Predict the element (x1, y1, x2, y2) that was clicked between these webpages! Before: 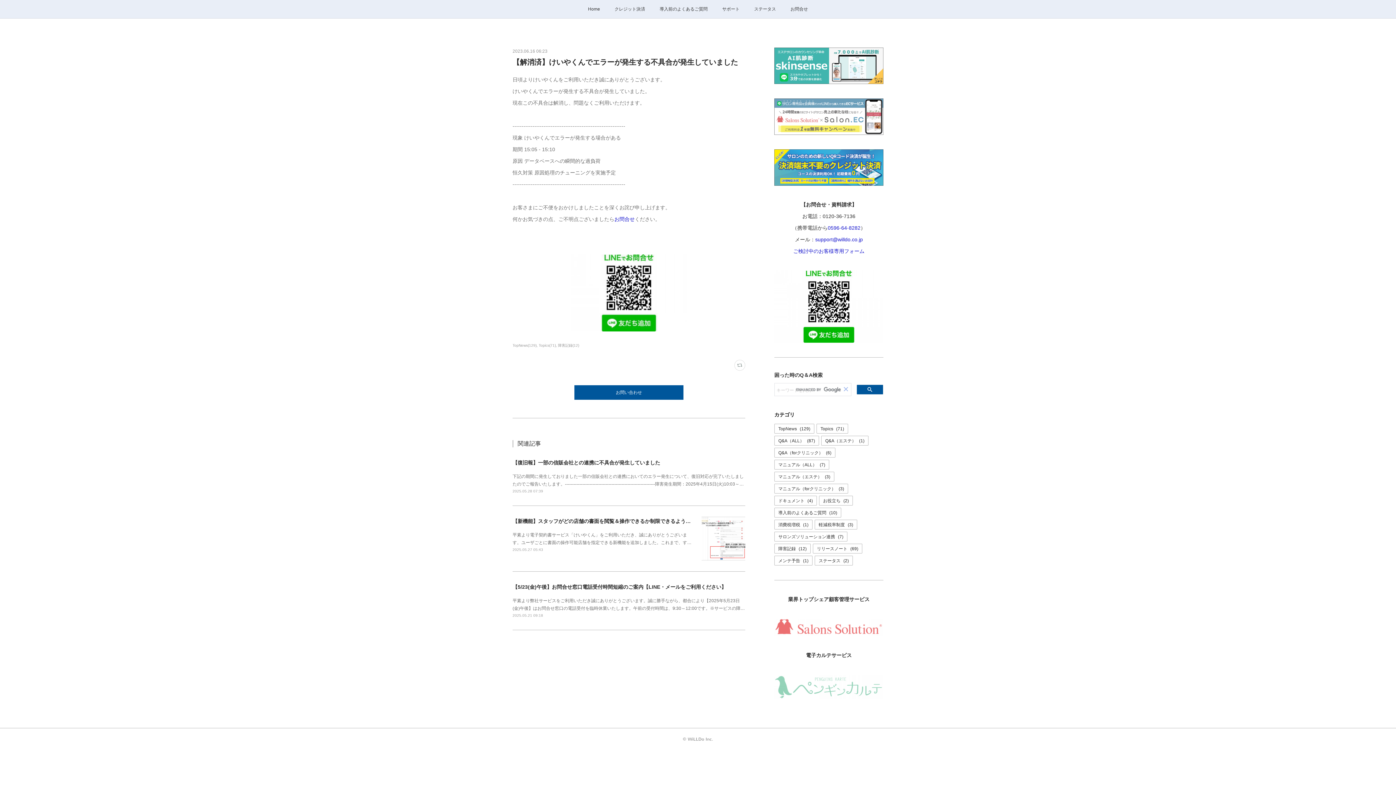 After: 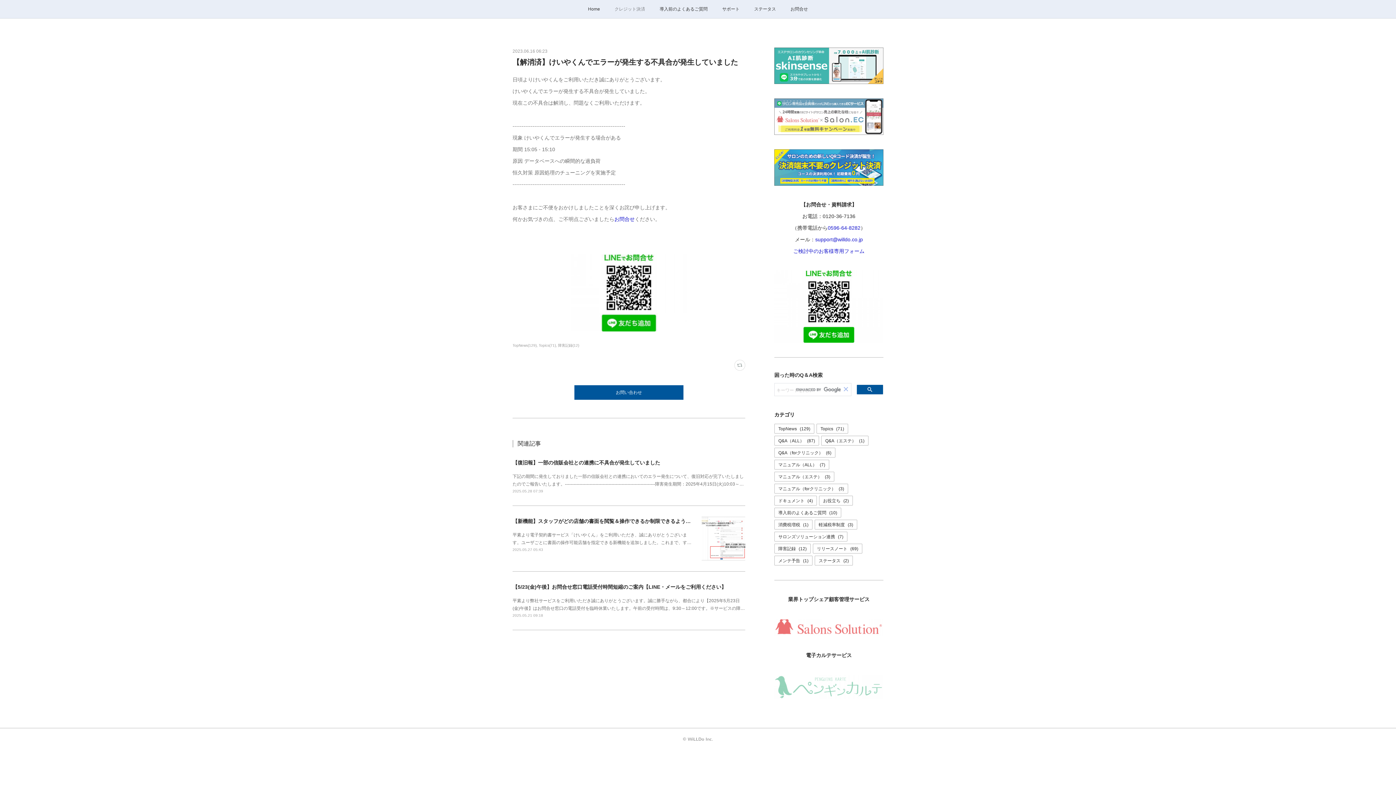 Action: bbox: (607, 0, 652, 18) label: クレジット決済